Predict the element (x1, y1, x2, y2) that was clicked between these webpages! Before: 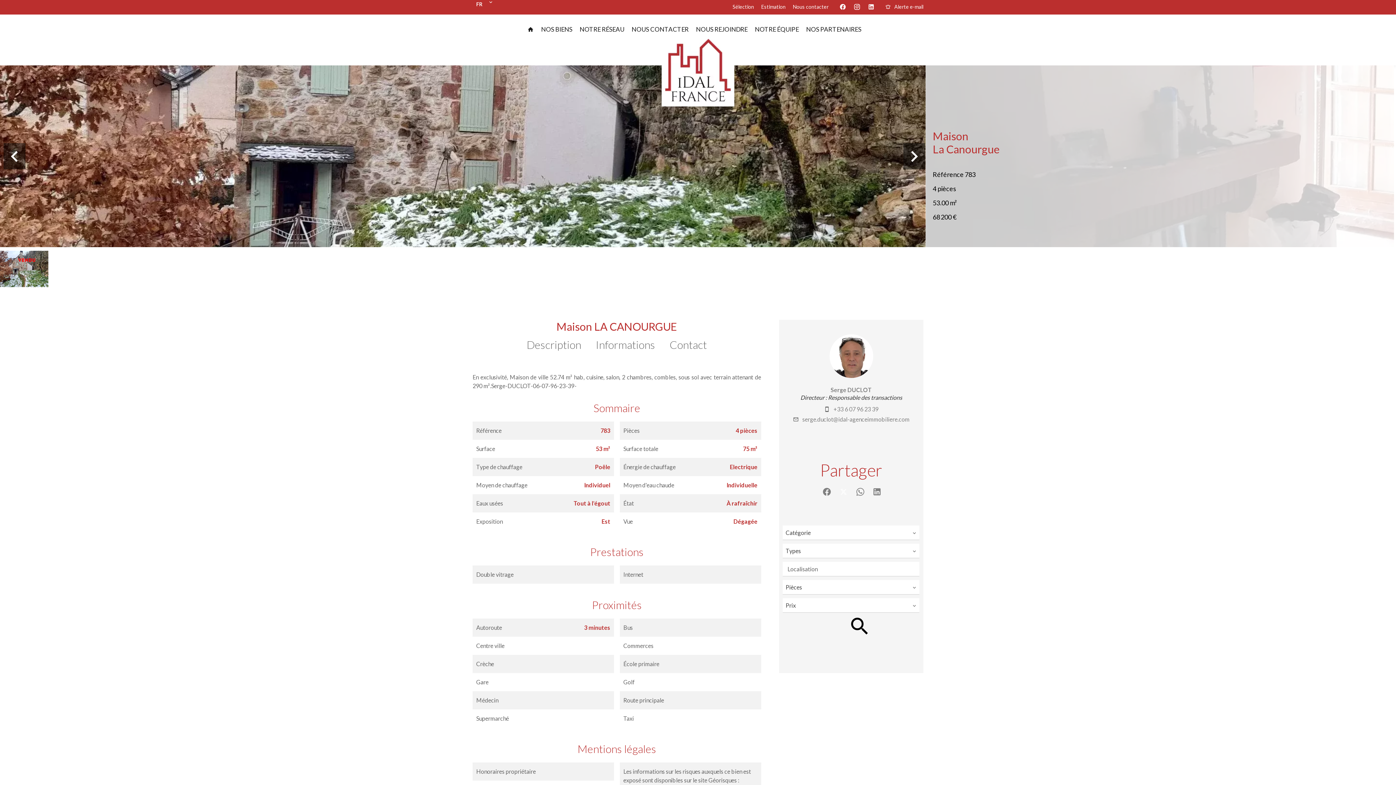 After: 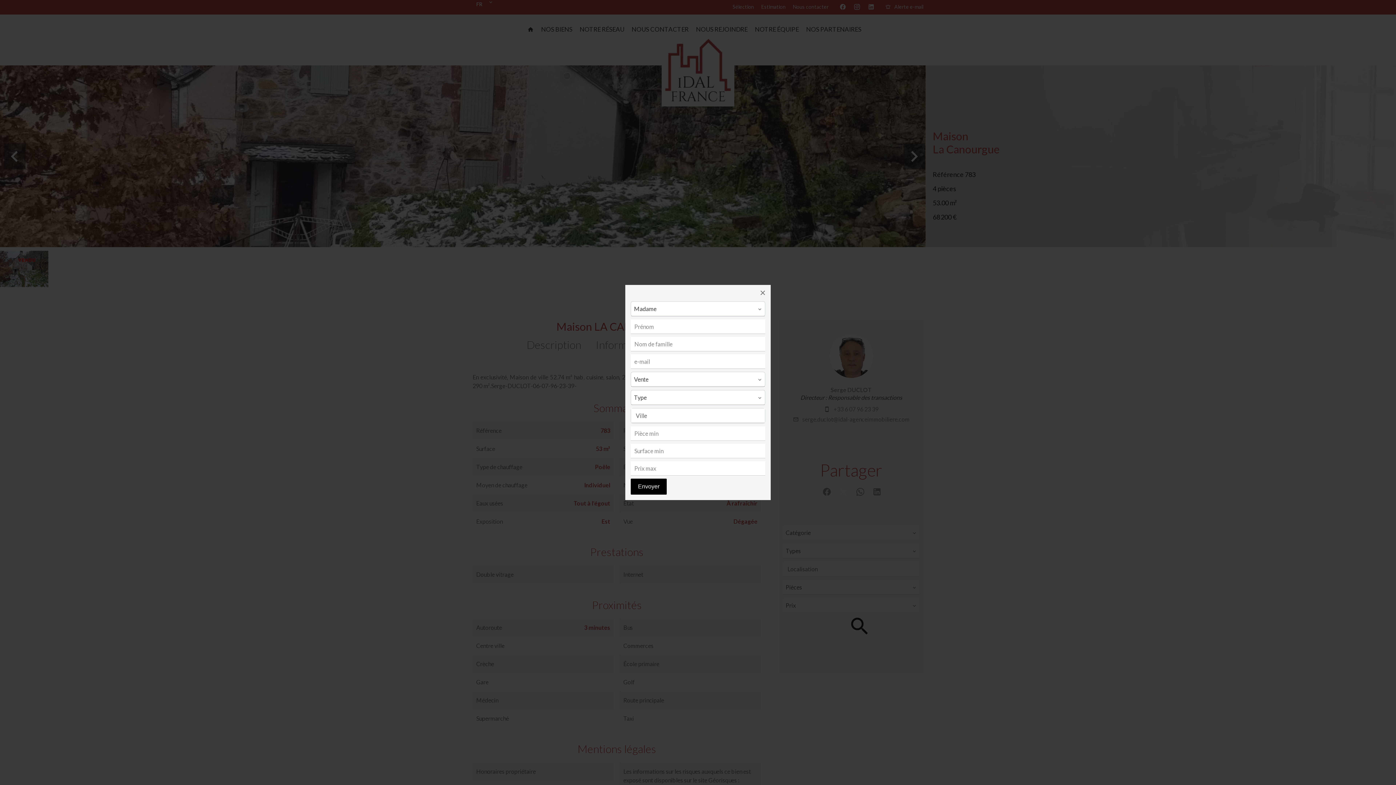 Action: bbox: (885, 3, 923, 9) label: Alerte e-mail